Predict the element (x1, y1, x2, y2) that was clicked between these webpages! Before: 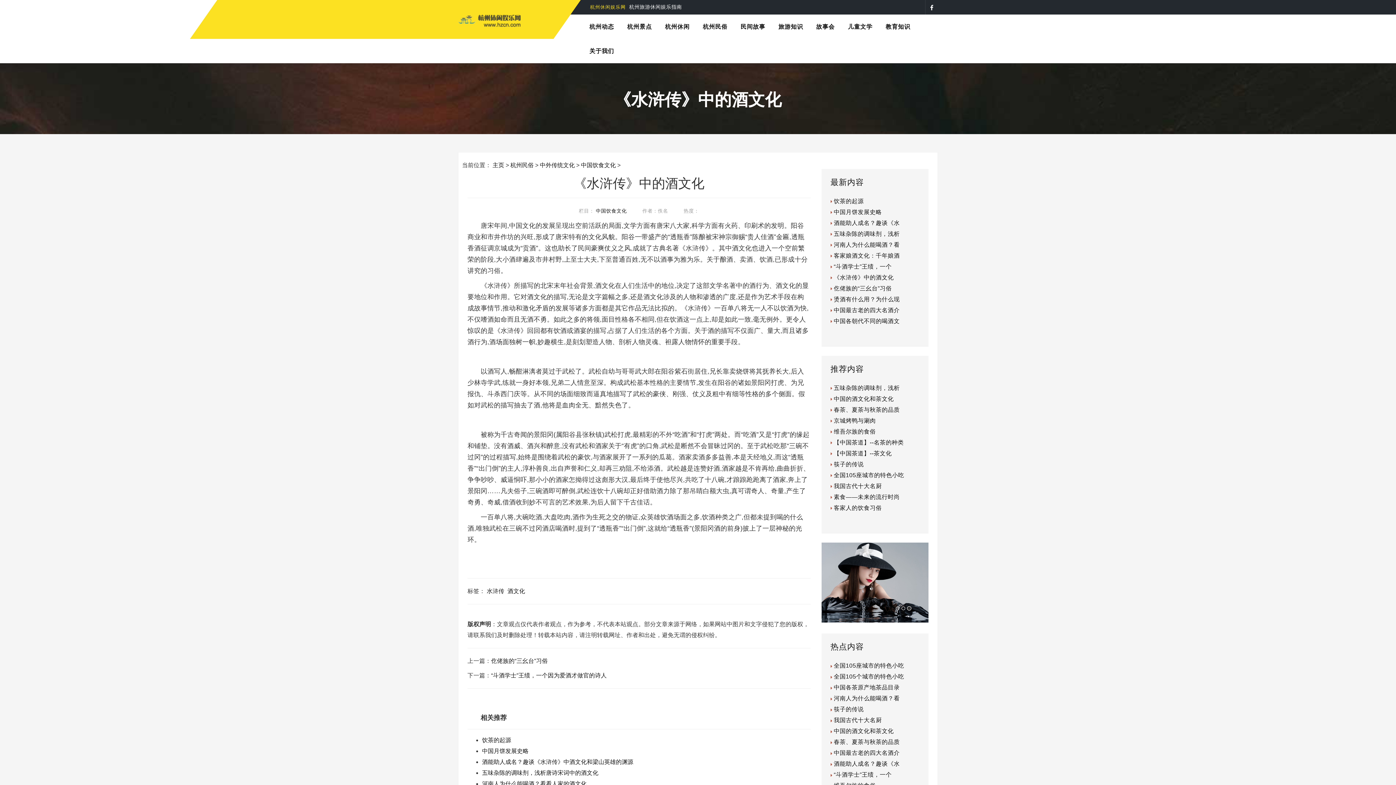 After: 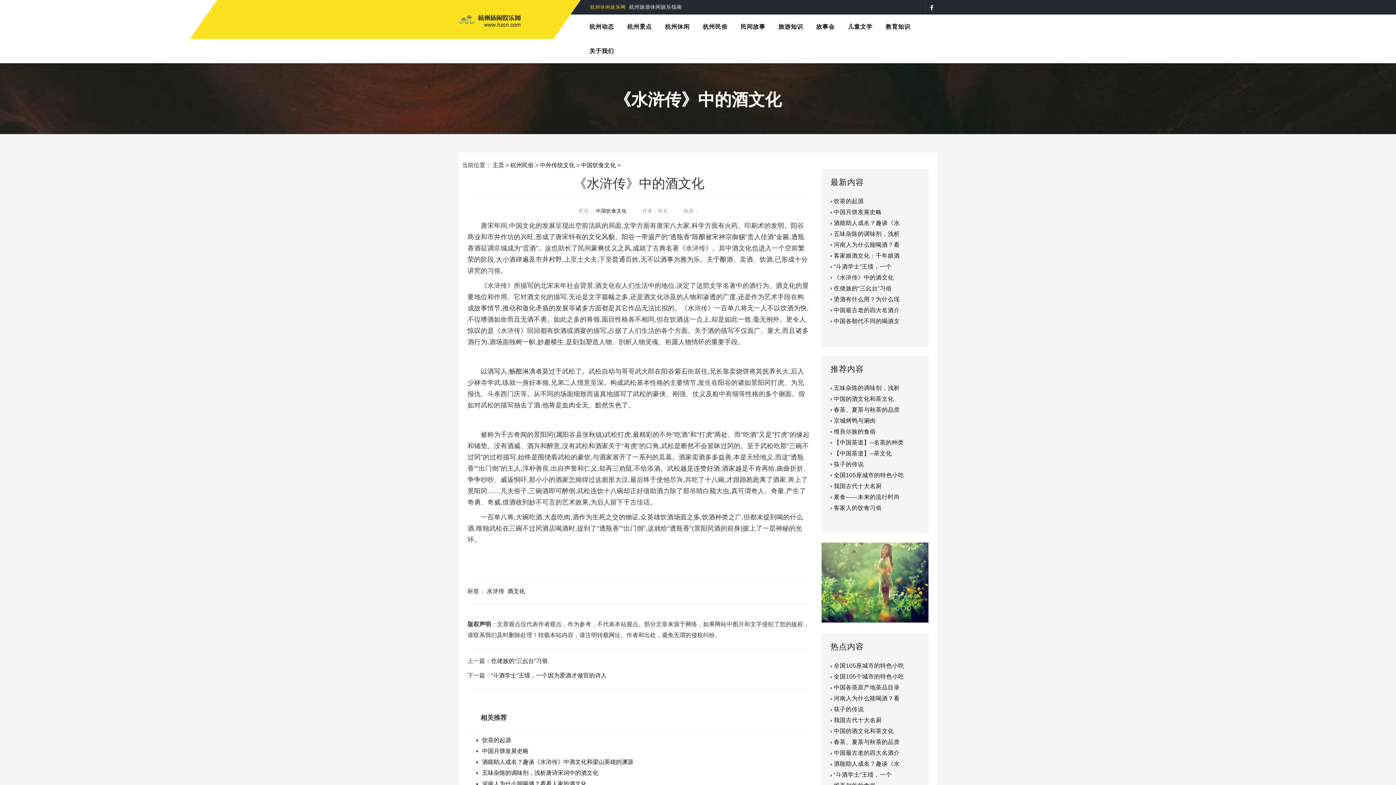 Action: bbox: (834, 428, 876, 434) label: 维吾尔族的食俗